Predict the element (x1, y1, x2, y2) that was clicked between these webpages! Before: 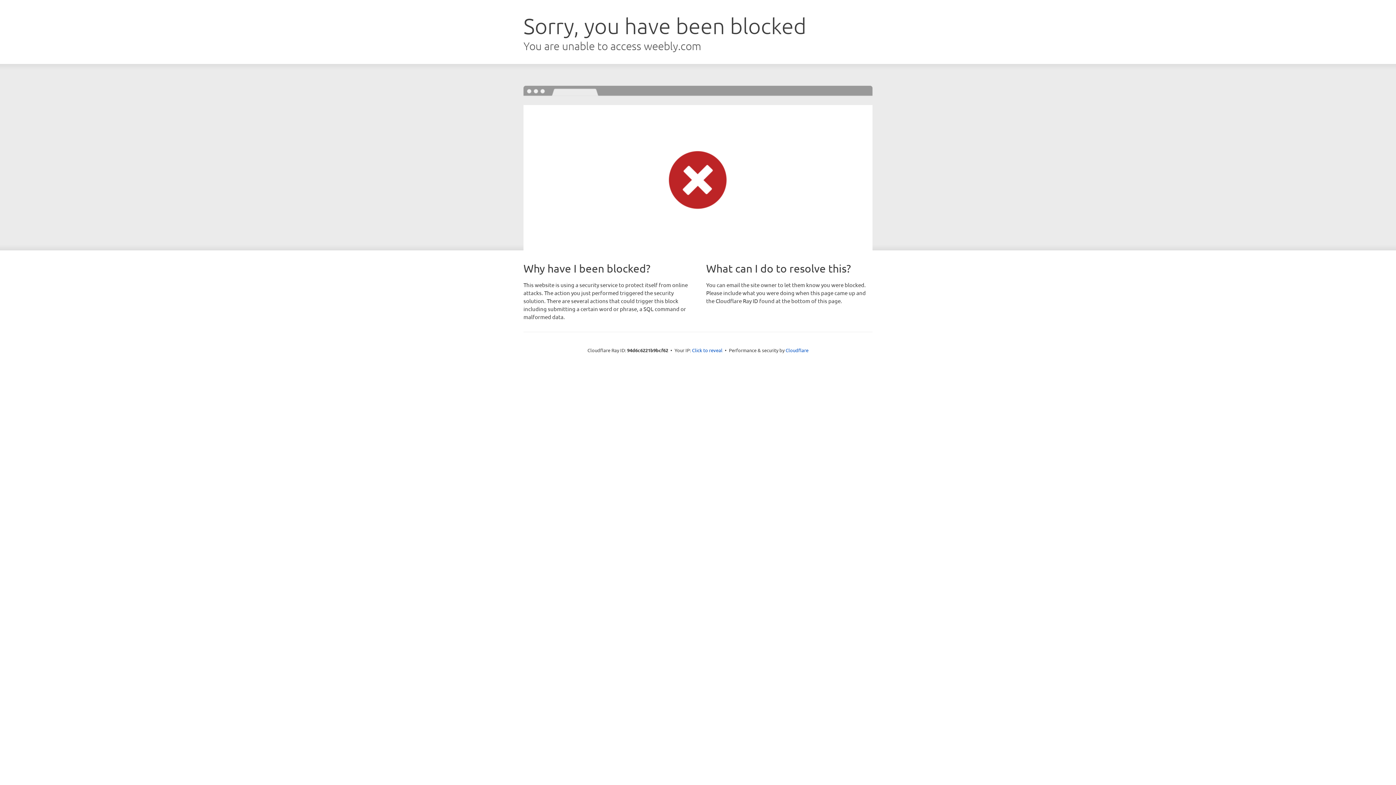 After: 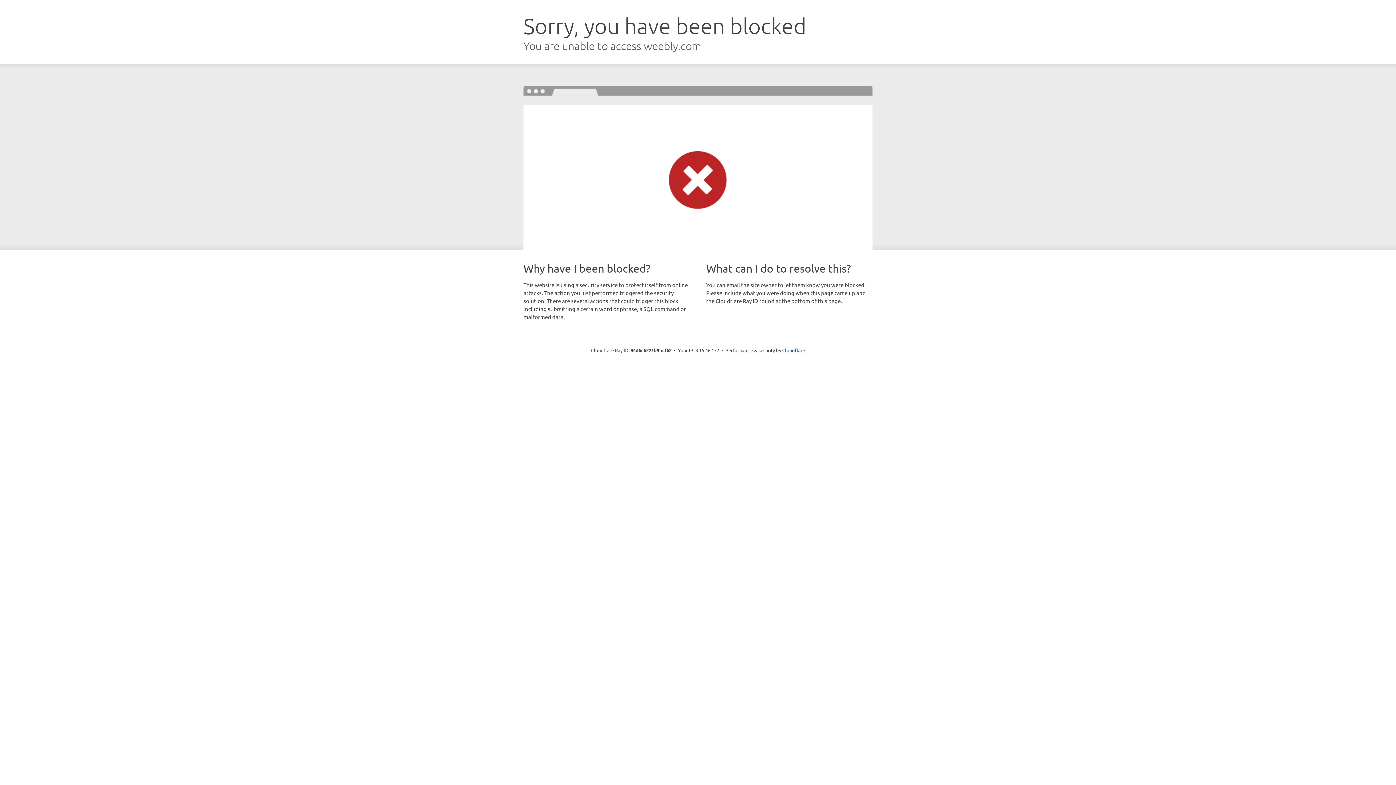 Action: label: Click to reveal bbox: (692, 346, 722, 353)